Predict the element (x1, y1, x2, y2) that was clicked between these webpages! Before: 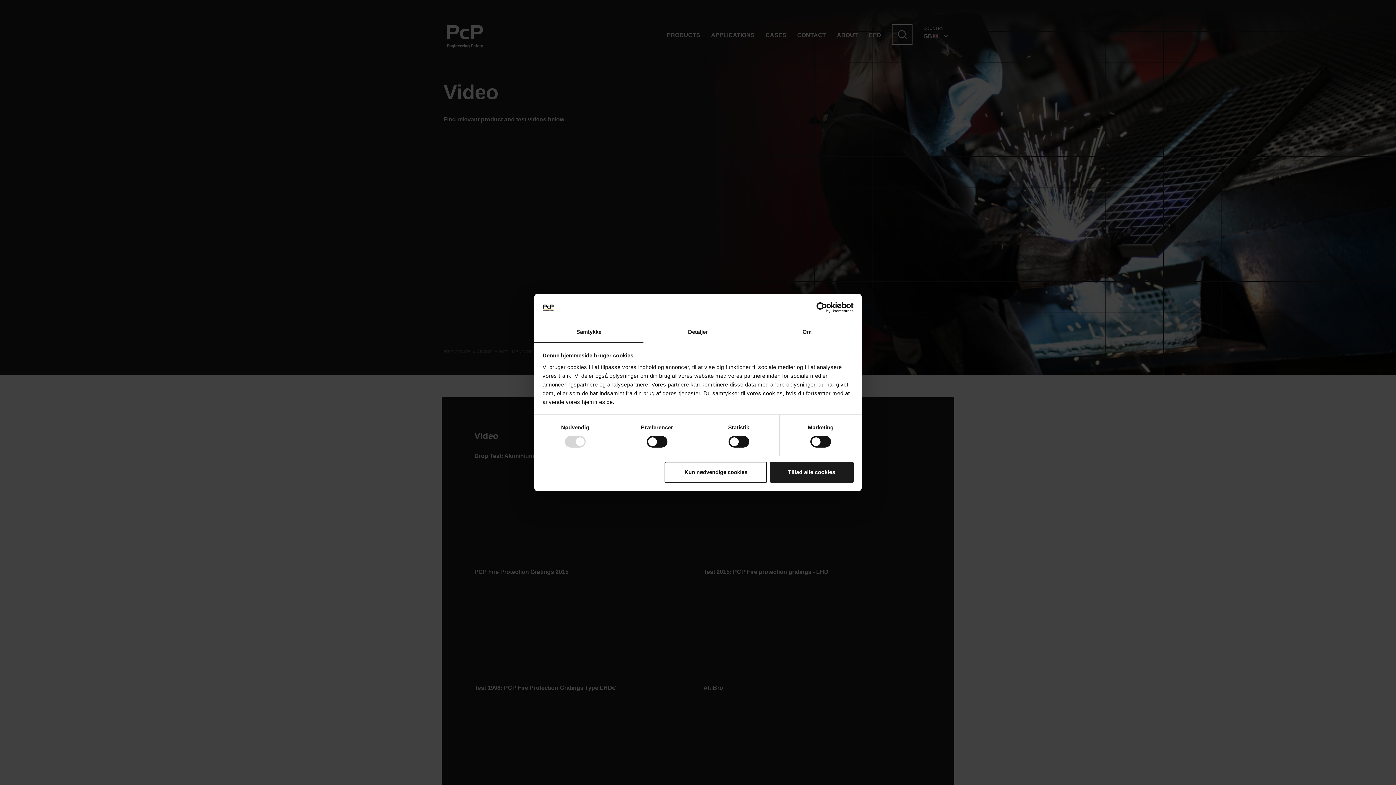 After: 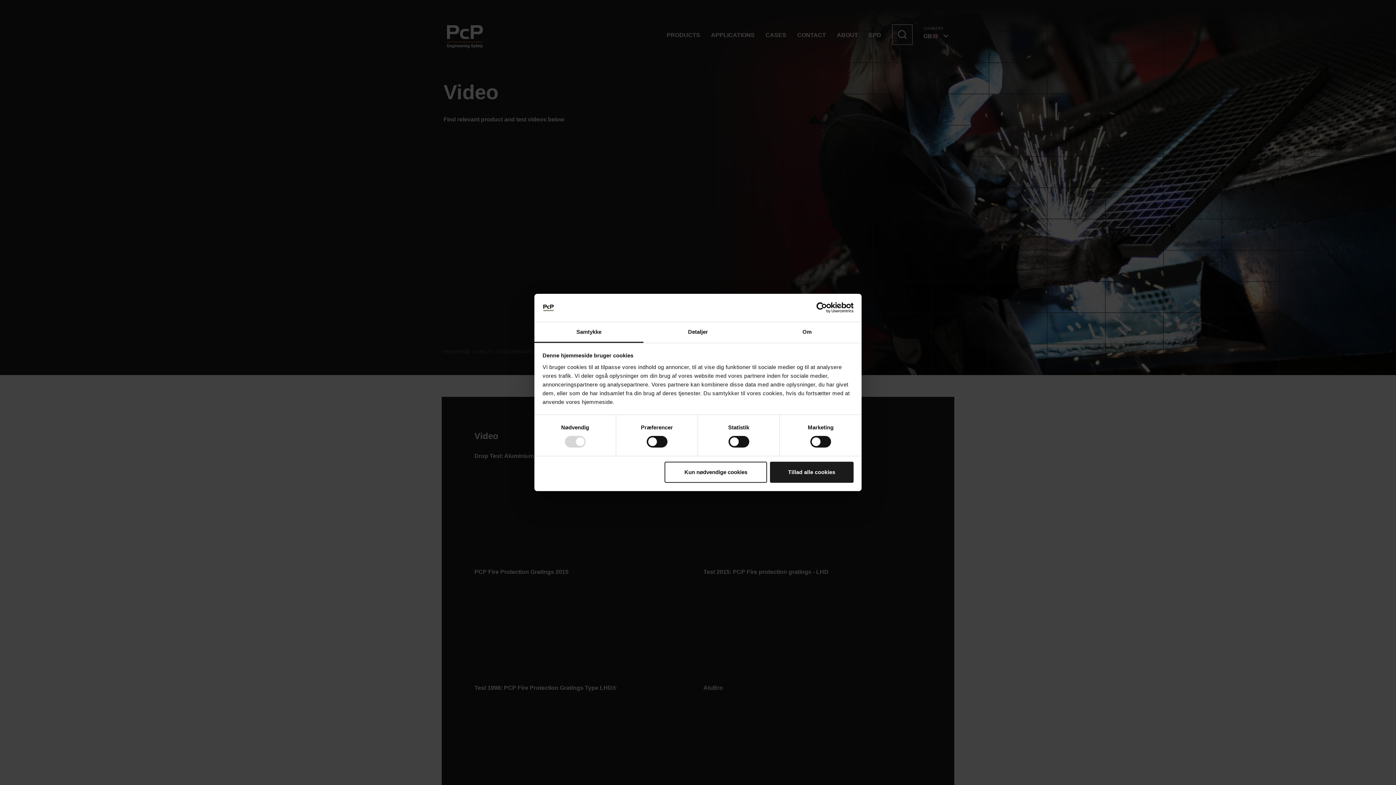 Action: label: Samtykke bbox: (534, 322, 643, 343)